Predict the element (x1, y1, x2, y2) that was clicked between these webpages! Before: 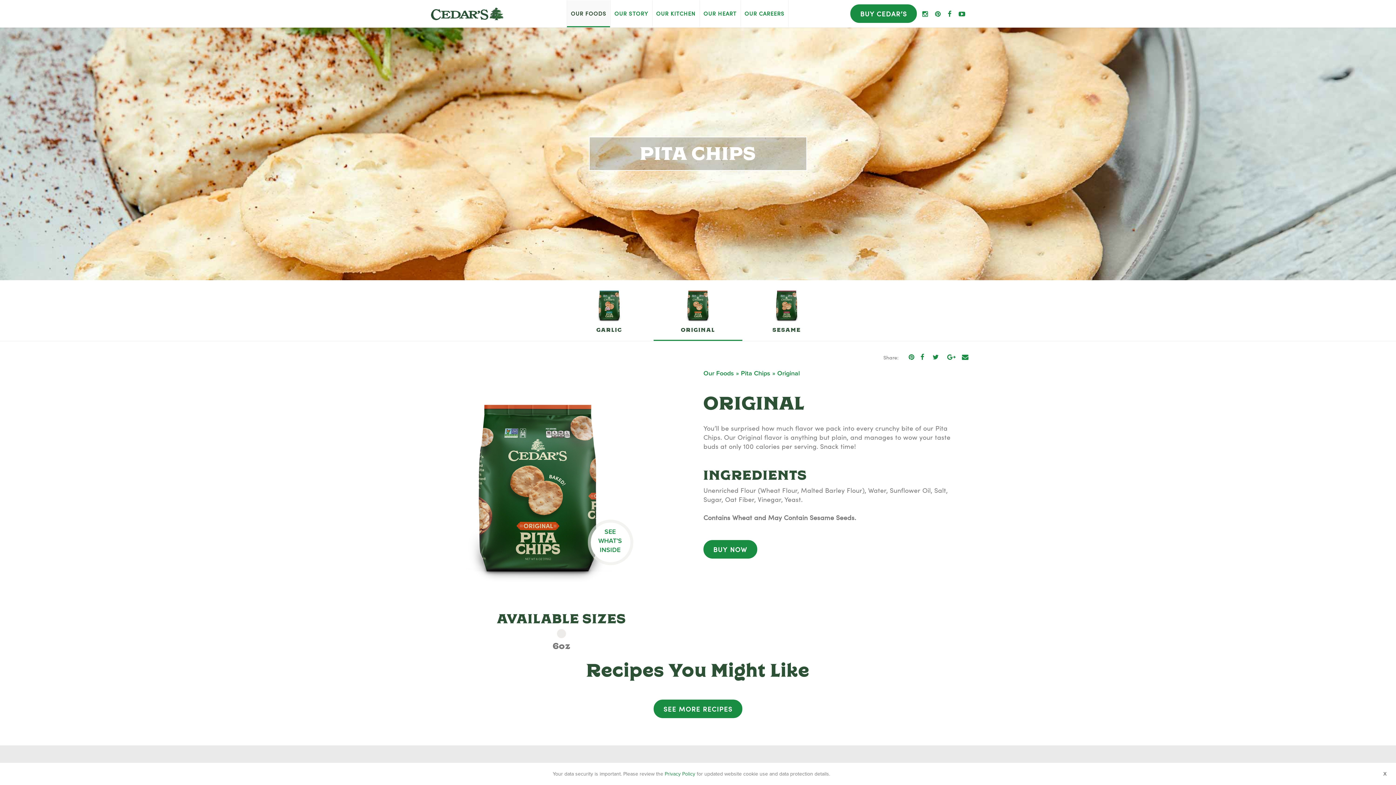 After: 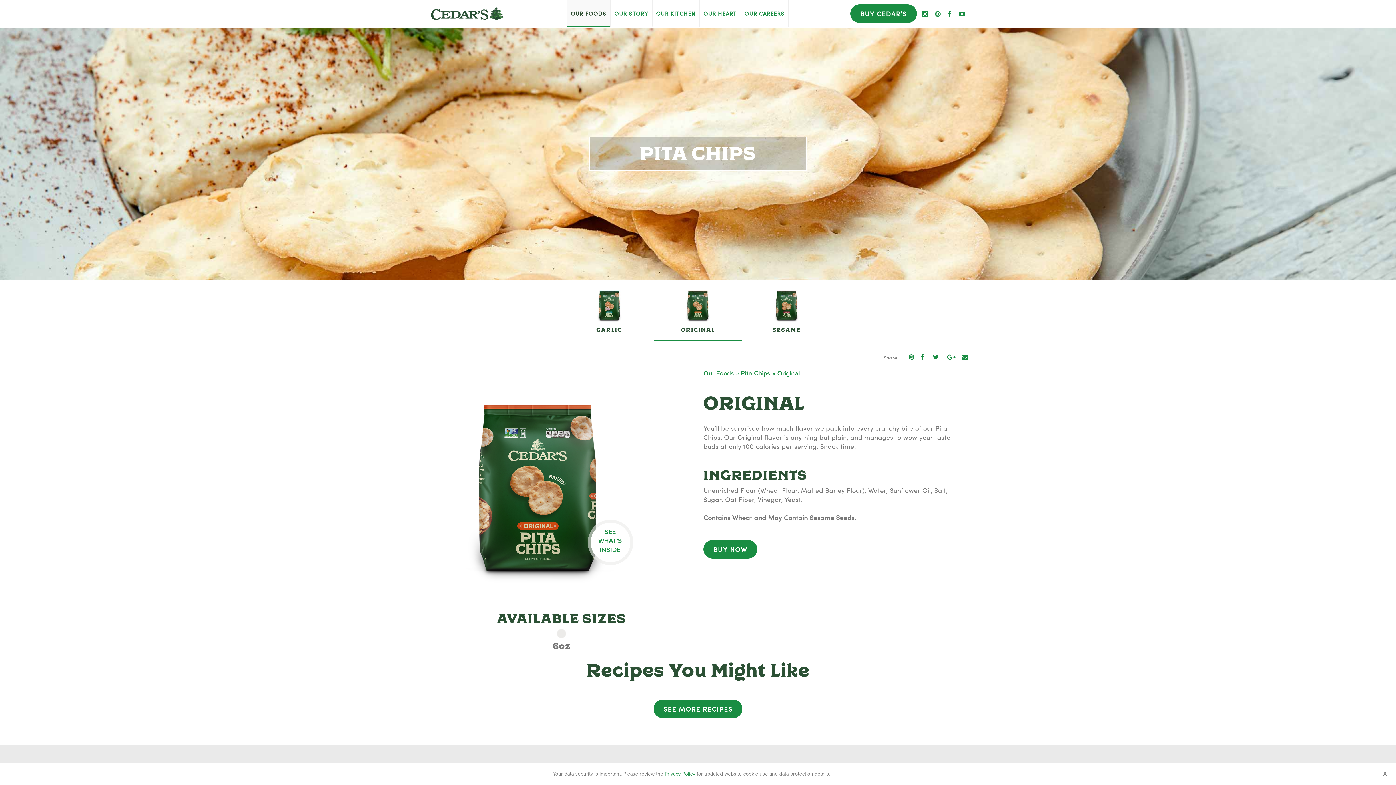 Action: label: ORIGINAL bbox: (653, 280, 742, 340)